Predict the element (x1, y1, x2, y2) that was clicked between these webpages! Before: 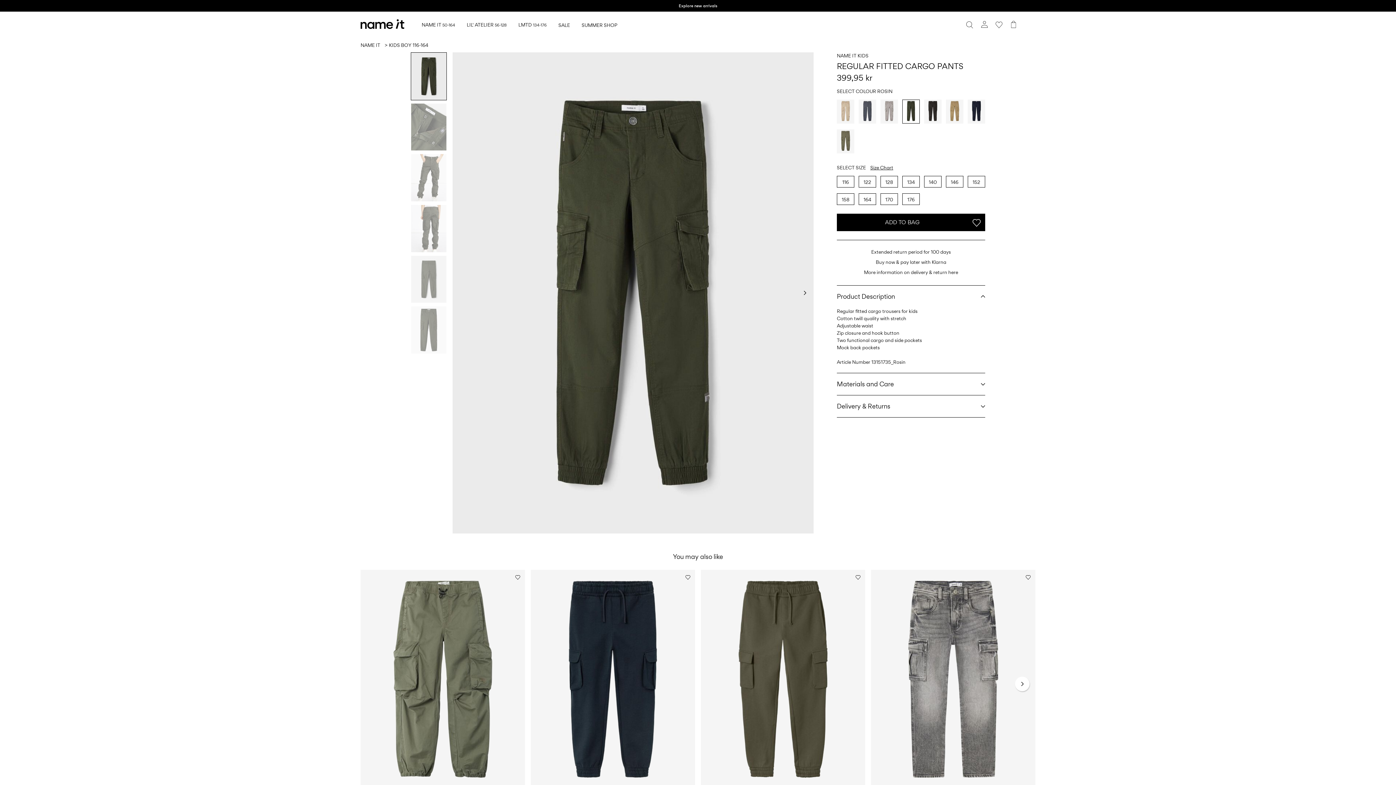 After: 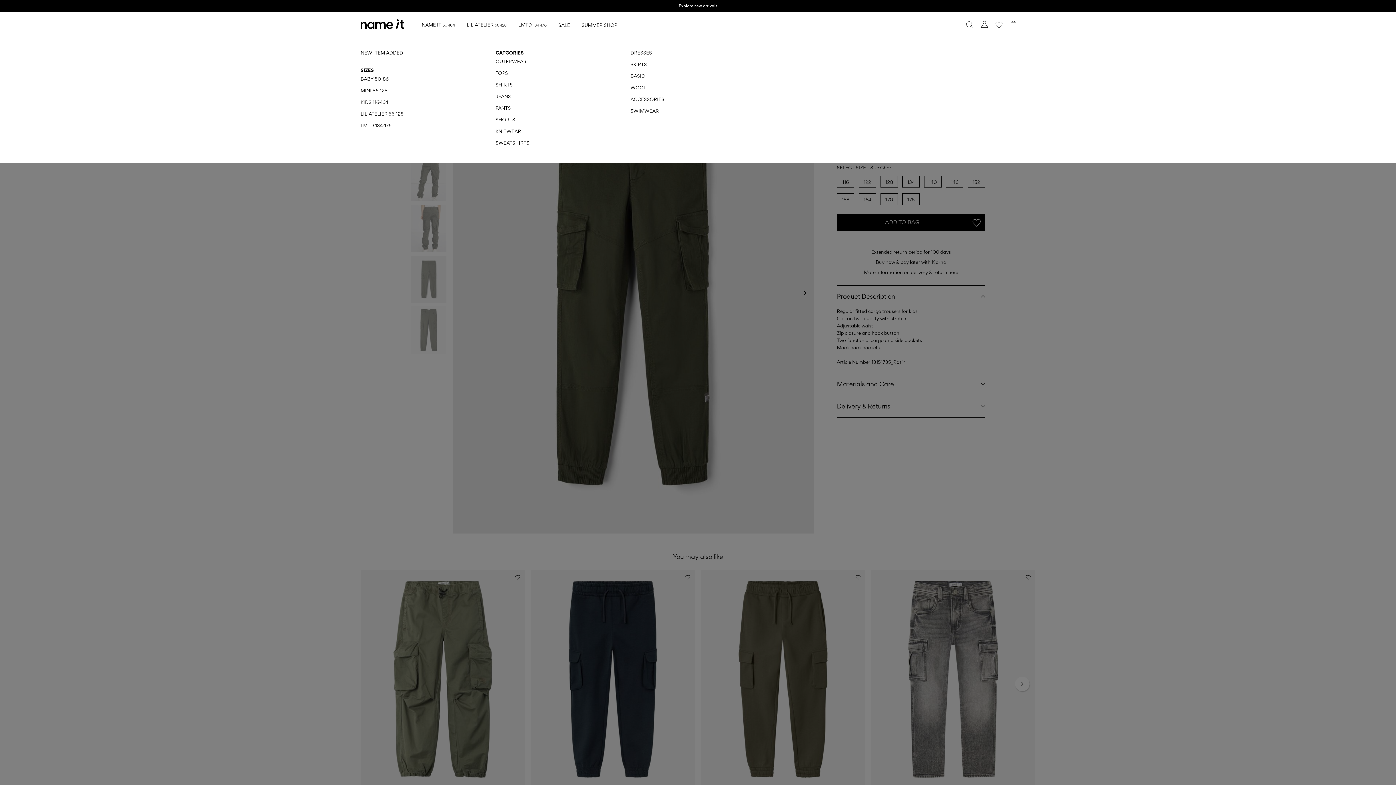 Action: bbox: (558, 20, 581, 29) label: SALE